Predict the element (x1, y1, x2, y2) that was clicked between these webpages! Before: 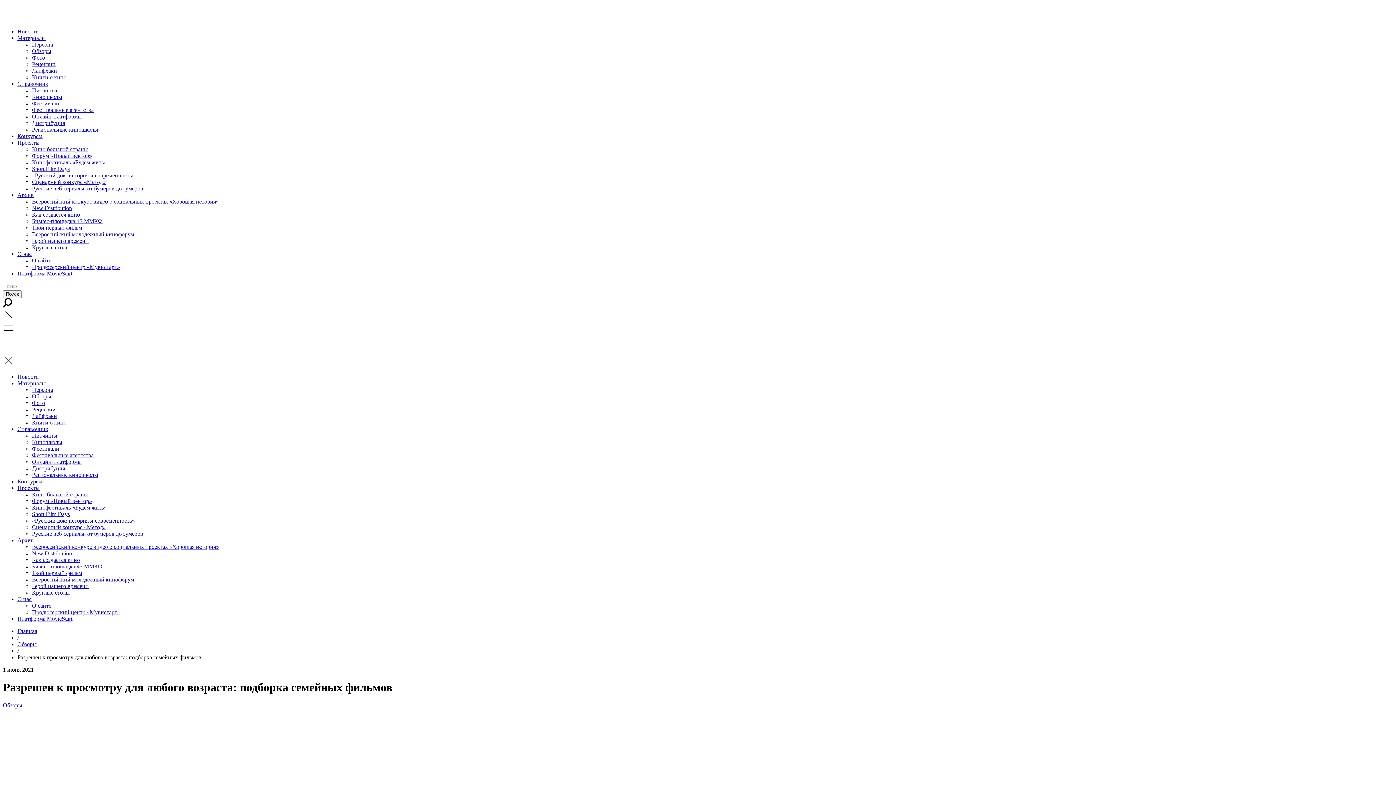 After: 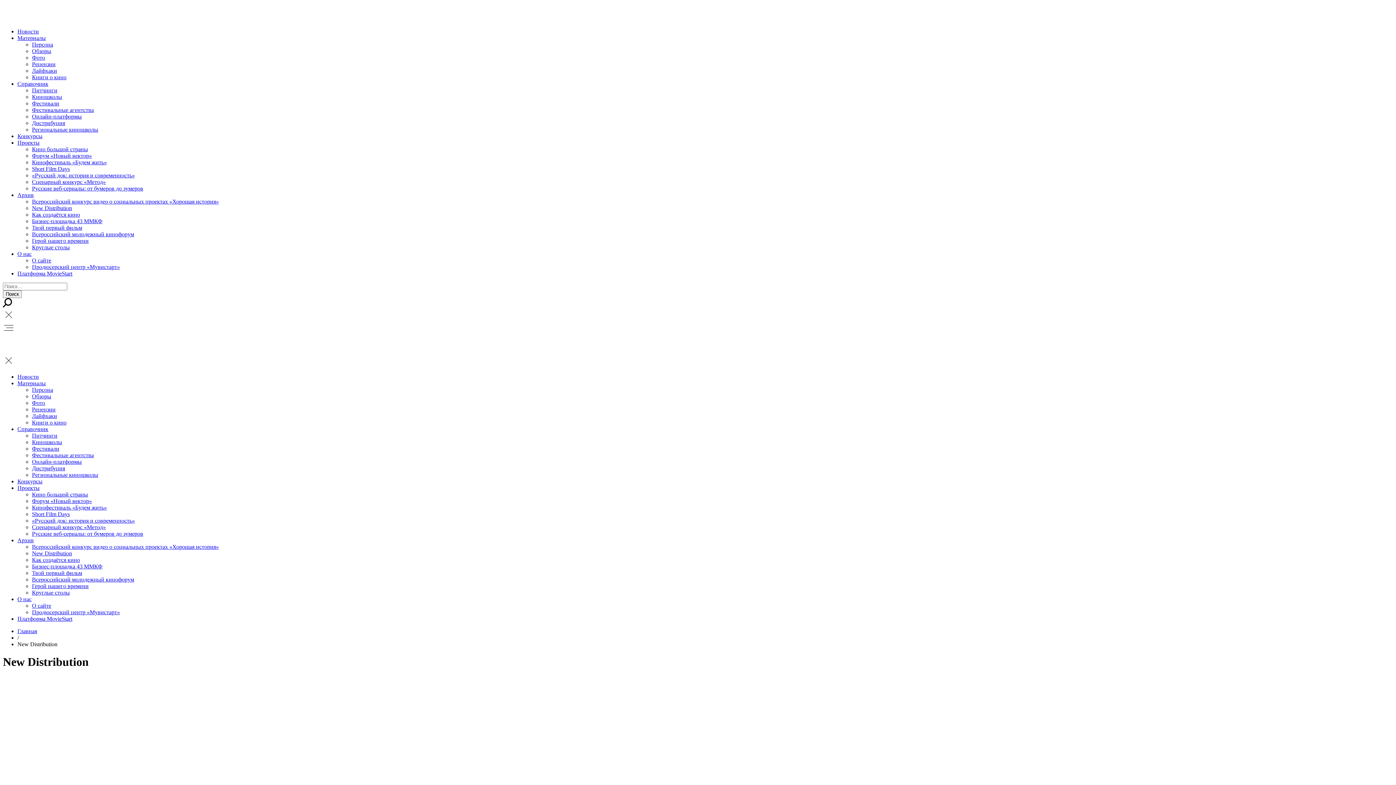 Action: label: New Distribution bbox: (32, 205, 72, 211)